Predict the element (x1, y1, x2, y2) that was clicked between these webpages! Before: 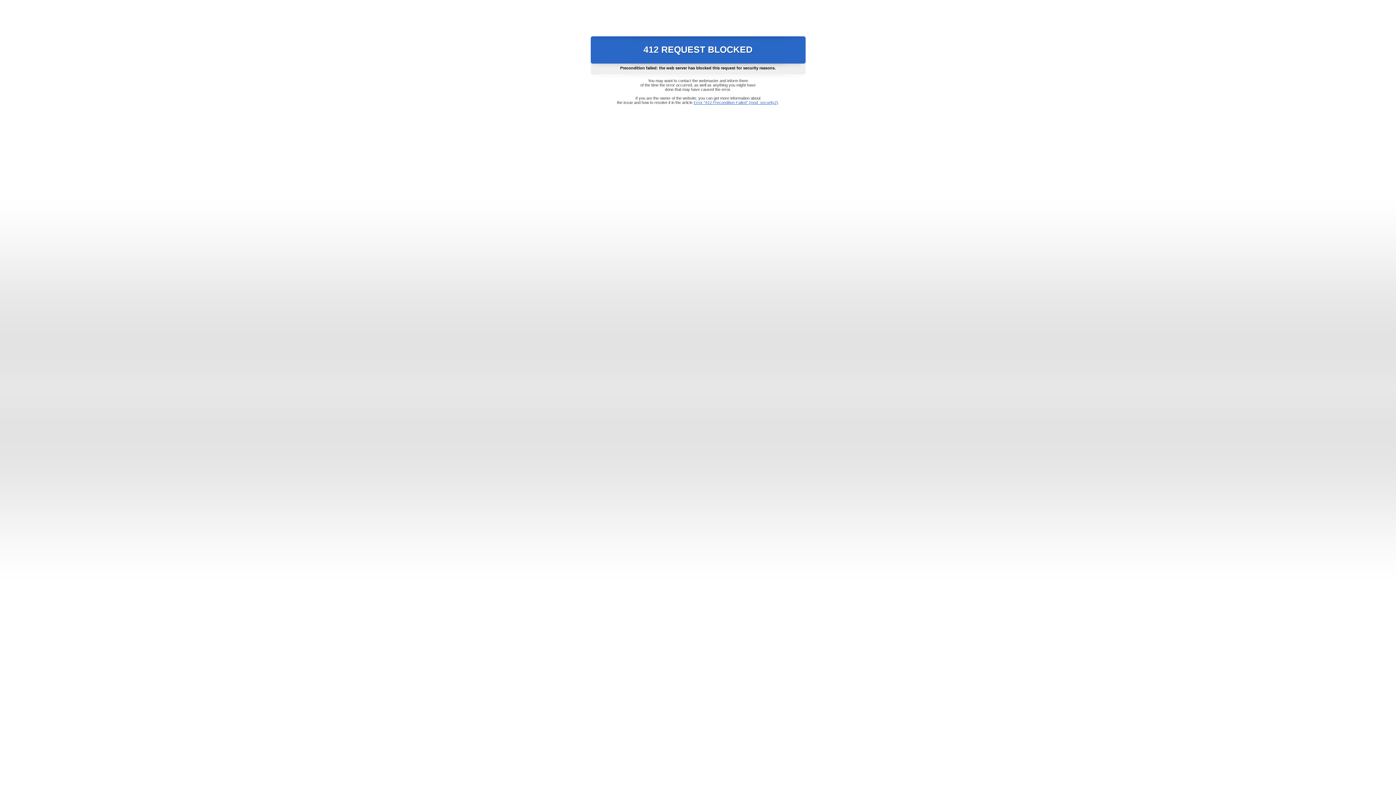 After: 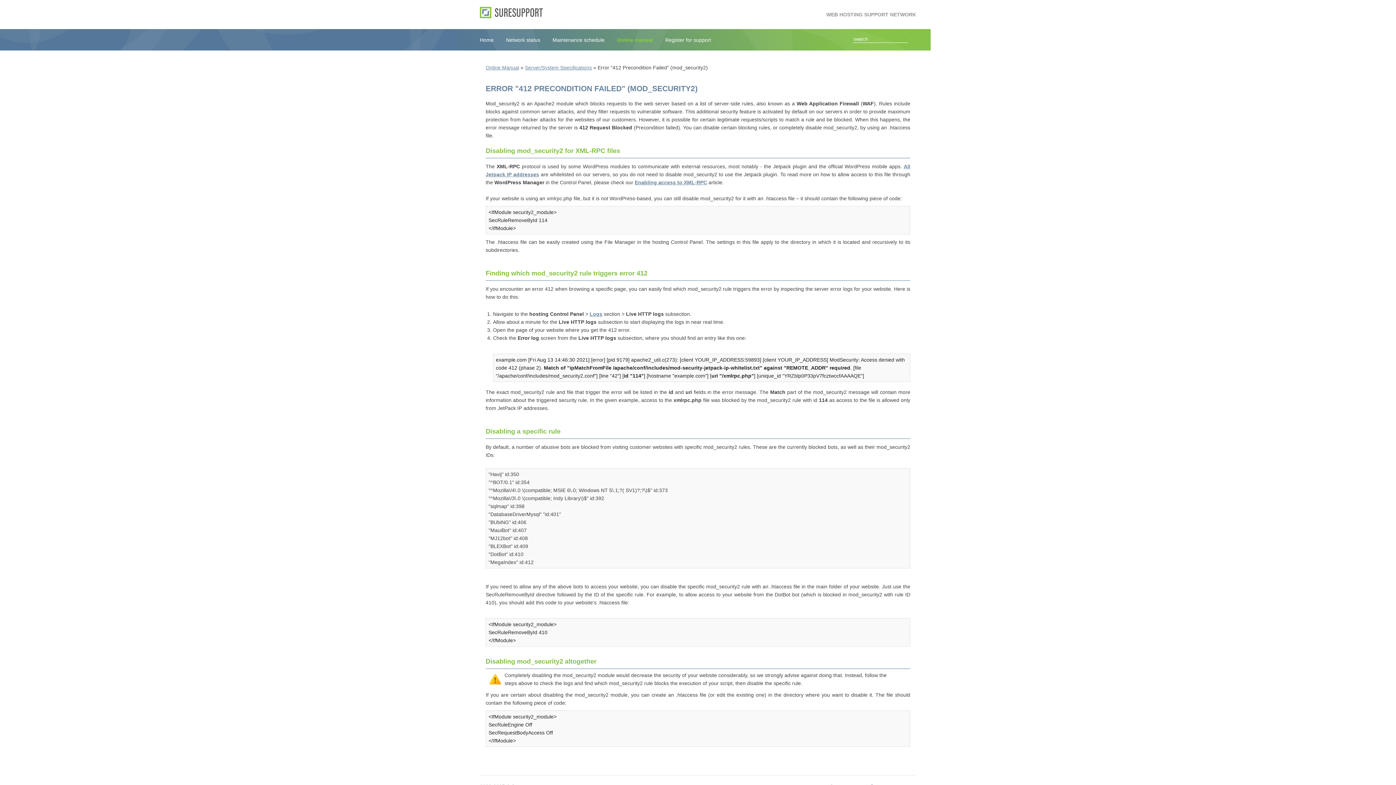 Action: label: Error "412 Precondition Failed" (mod_security2) bbox: (693, 100, 778, 104)